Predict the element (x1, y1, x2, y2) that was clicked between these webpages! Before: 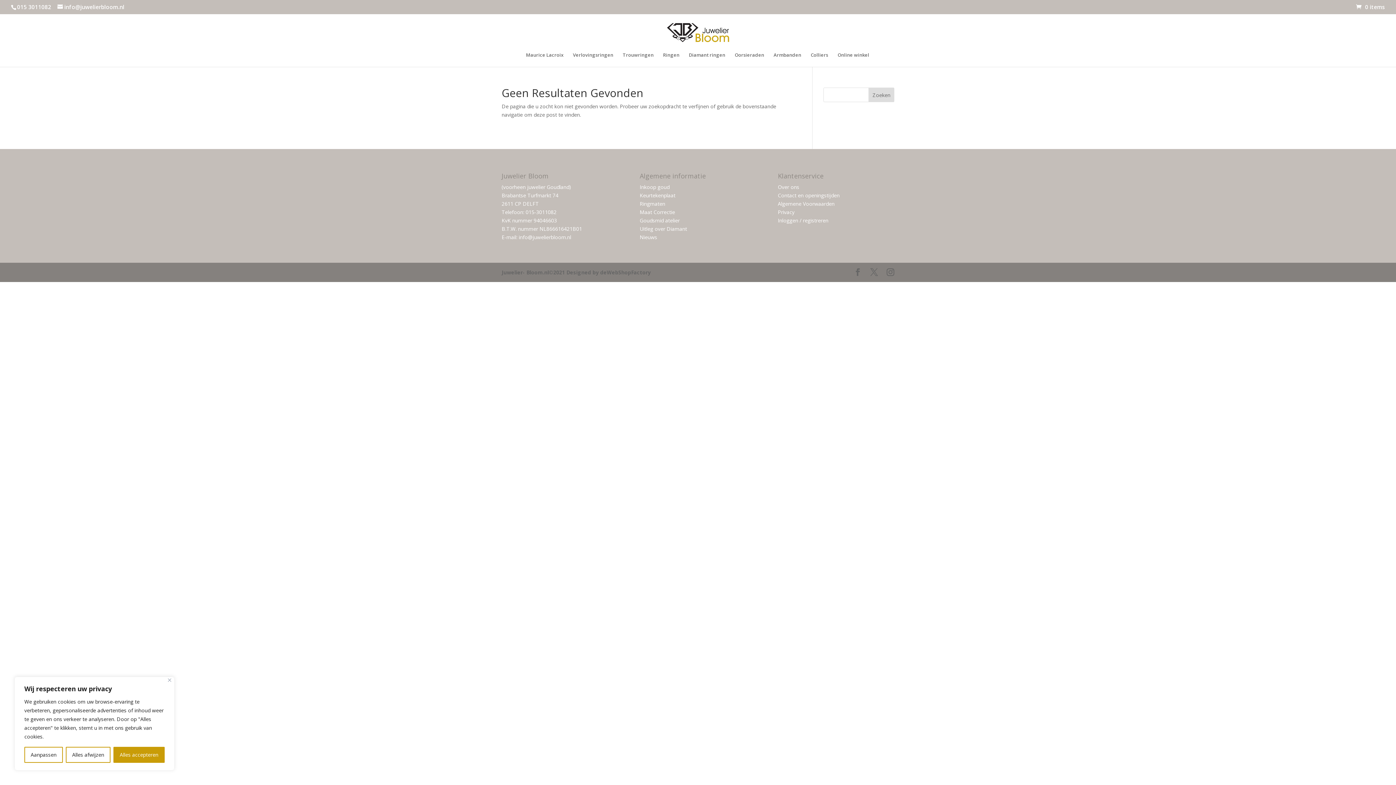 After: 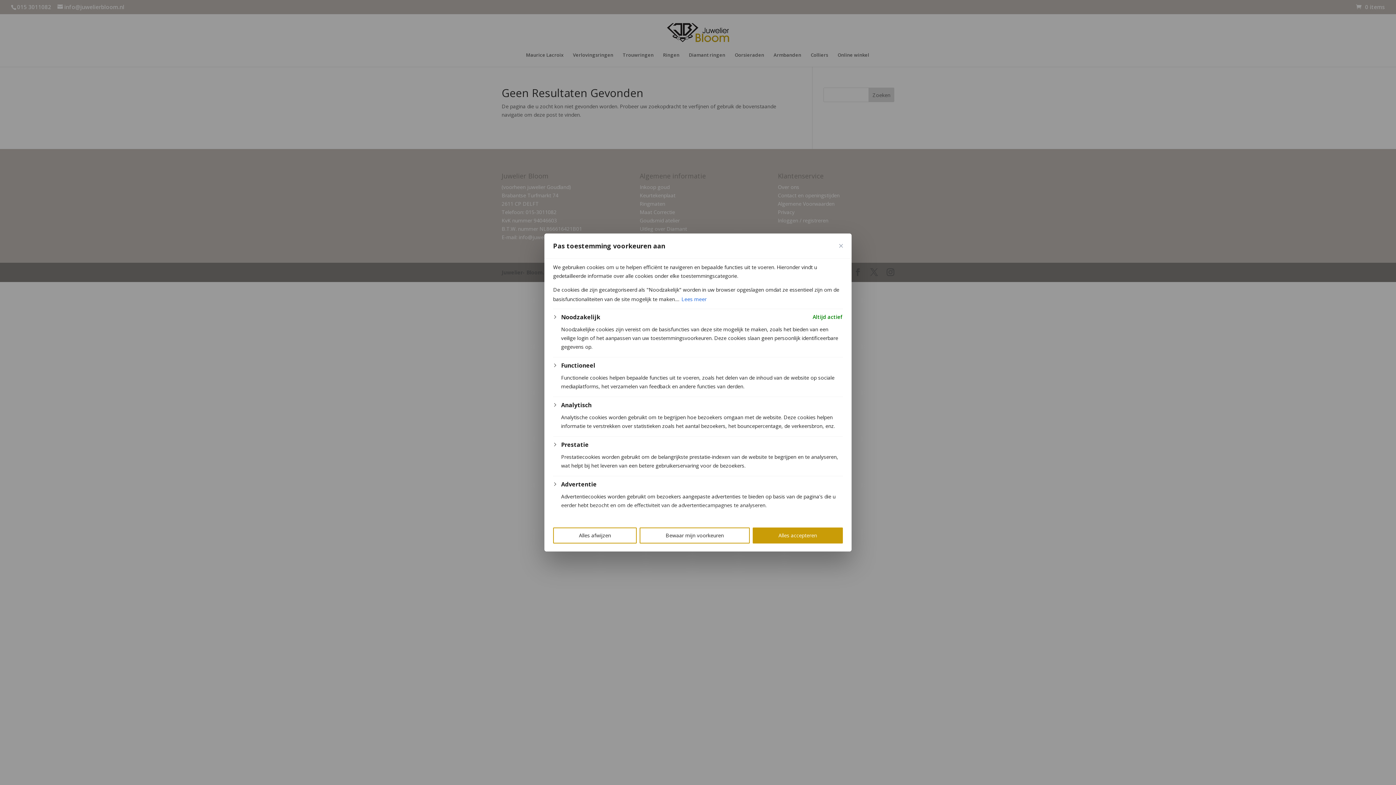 Action: bbox: (24, 747, 62, 763) label: Aanpassen